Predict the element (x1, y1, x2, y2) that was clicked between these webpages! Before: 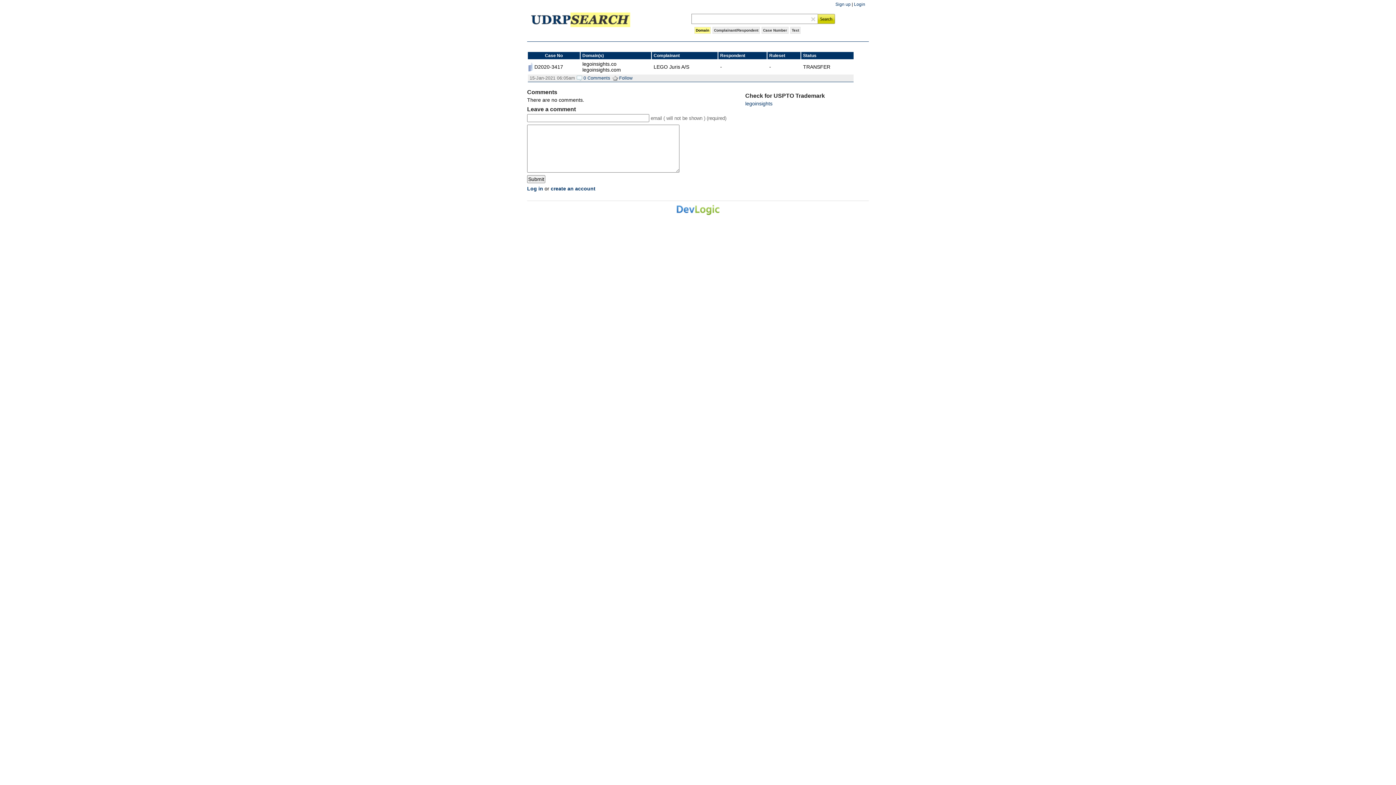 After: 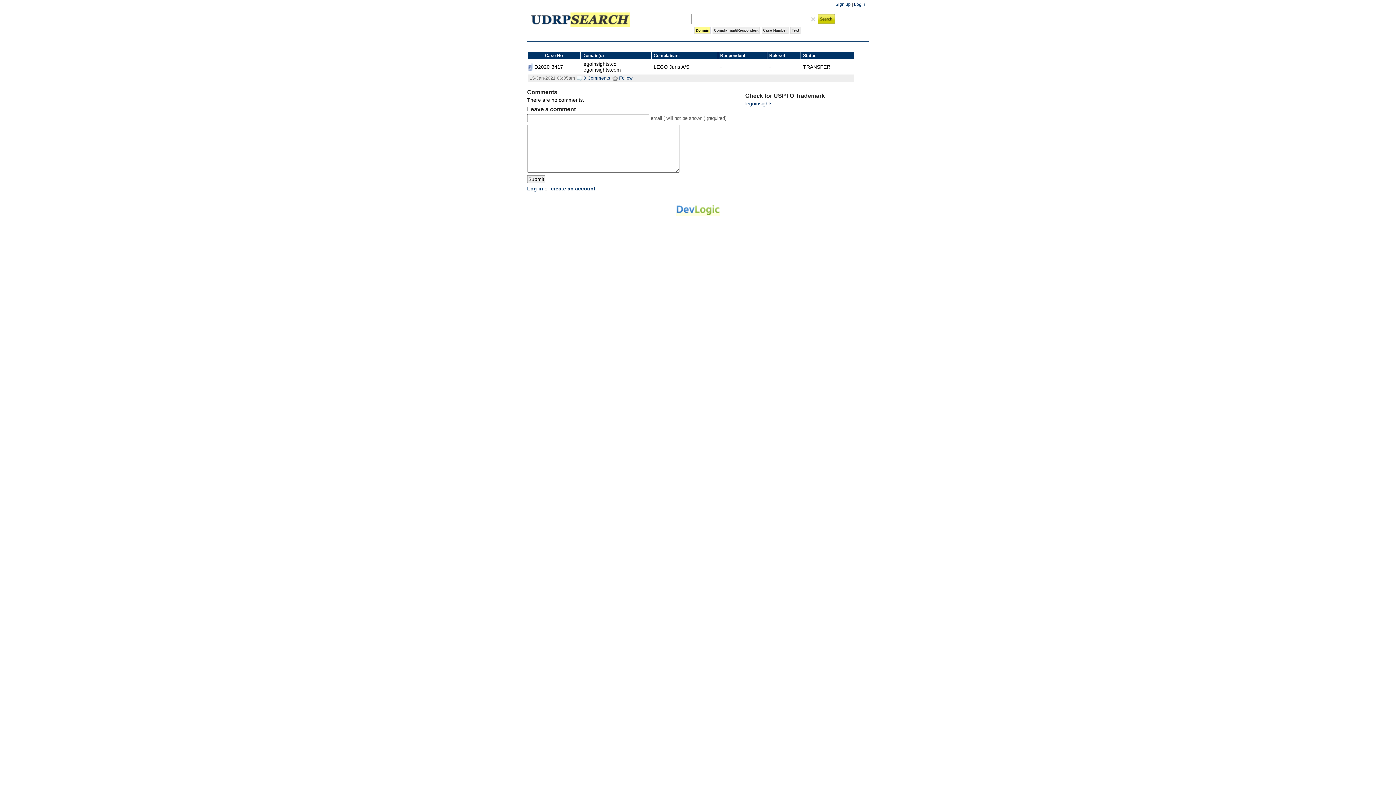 Action: bbox: (676, 212, 720, 216)